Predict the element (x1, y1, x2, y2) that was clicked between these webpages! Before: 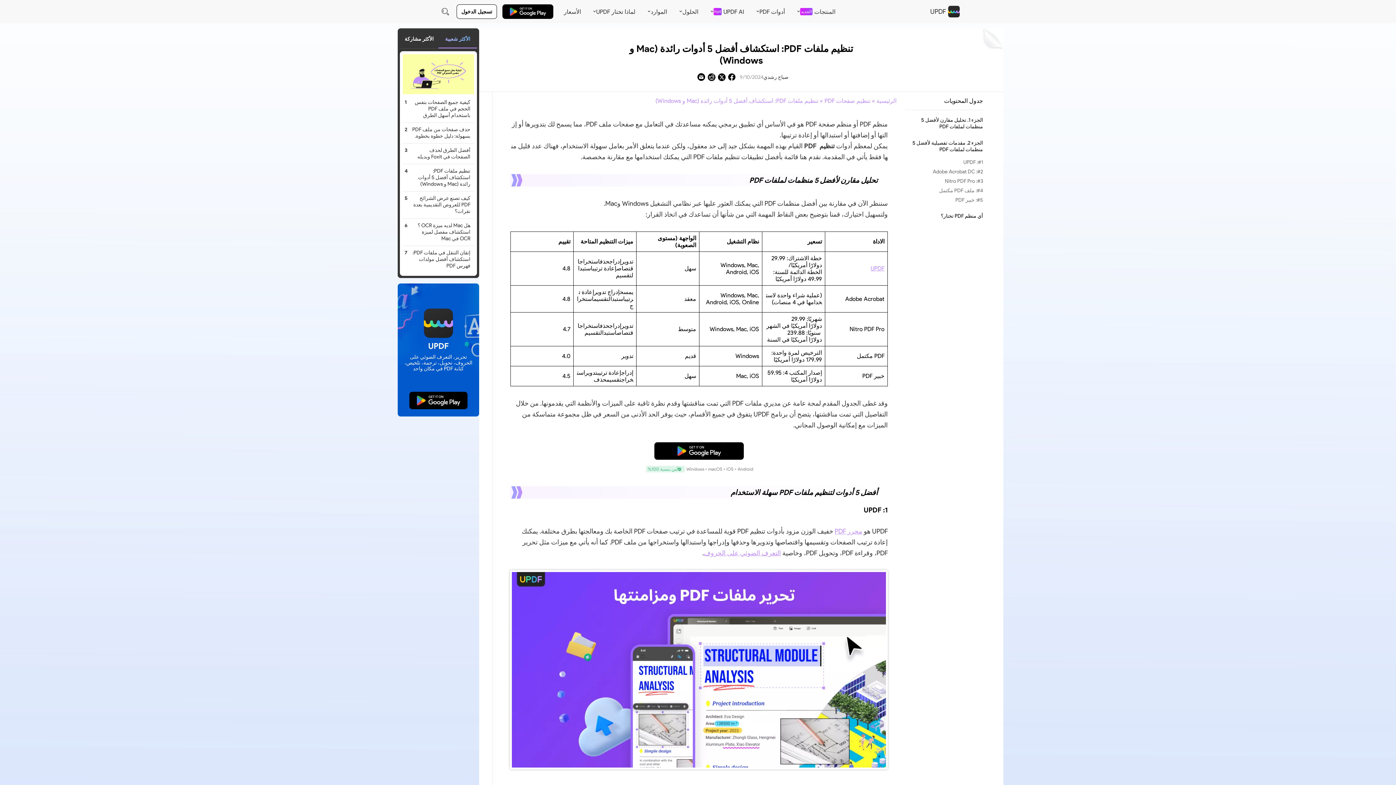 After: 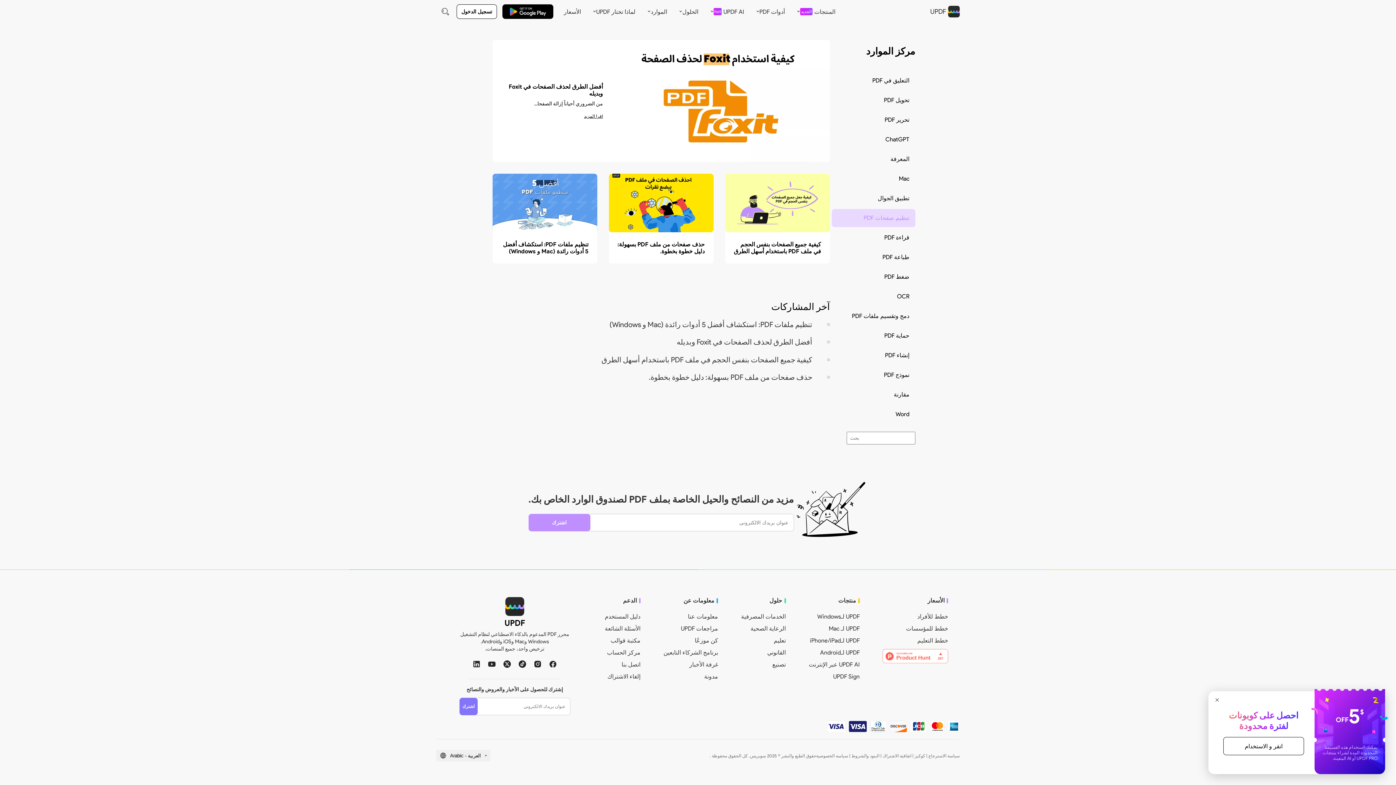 Action: bbox: (824, 97, 870, 104) label: تنظيم صفحات PDF